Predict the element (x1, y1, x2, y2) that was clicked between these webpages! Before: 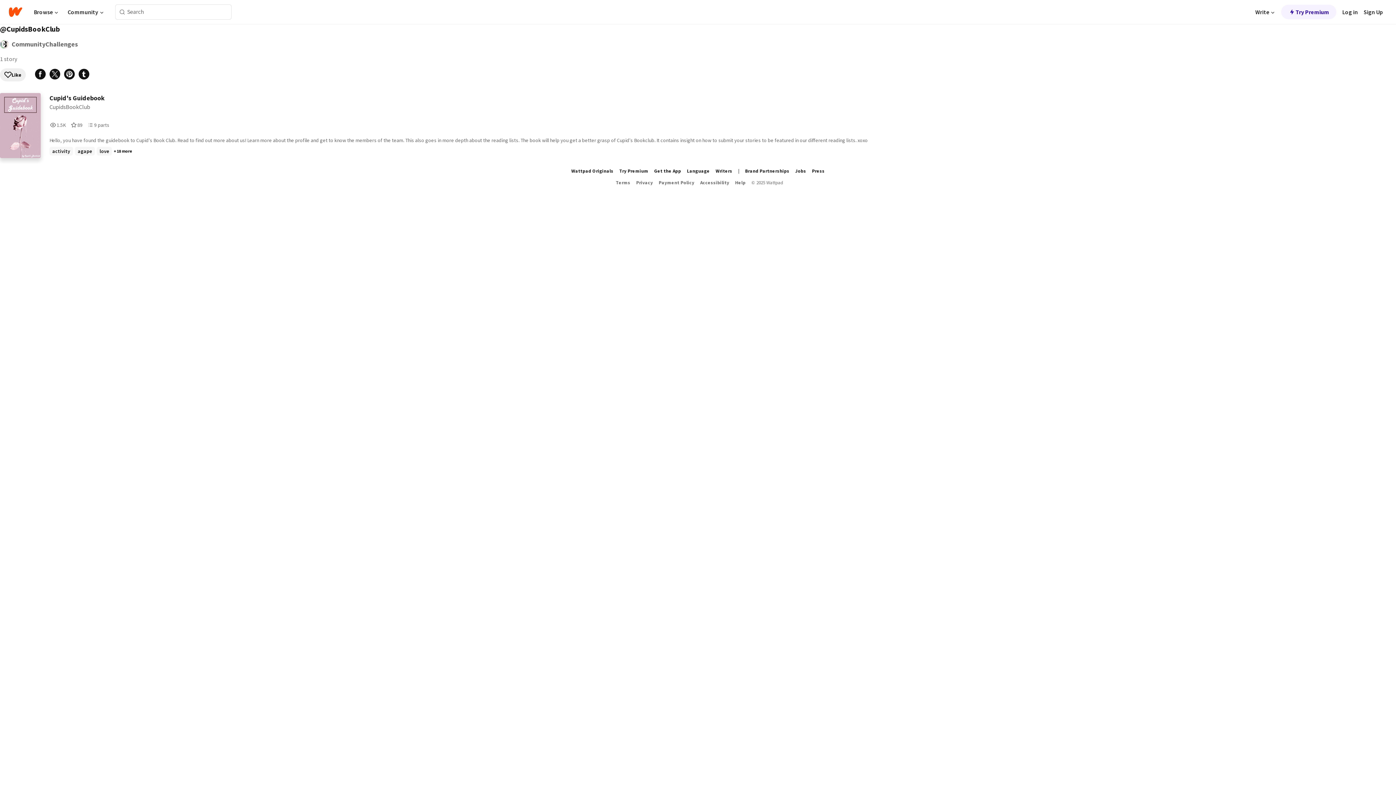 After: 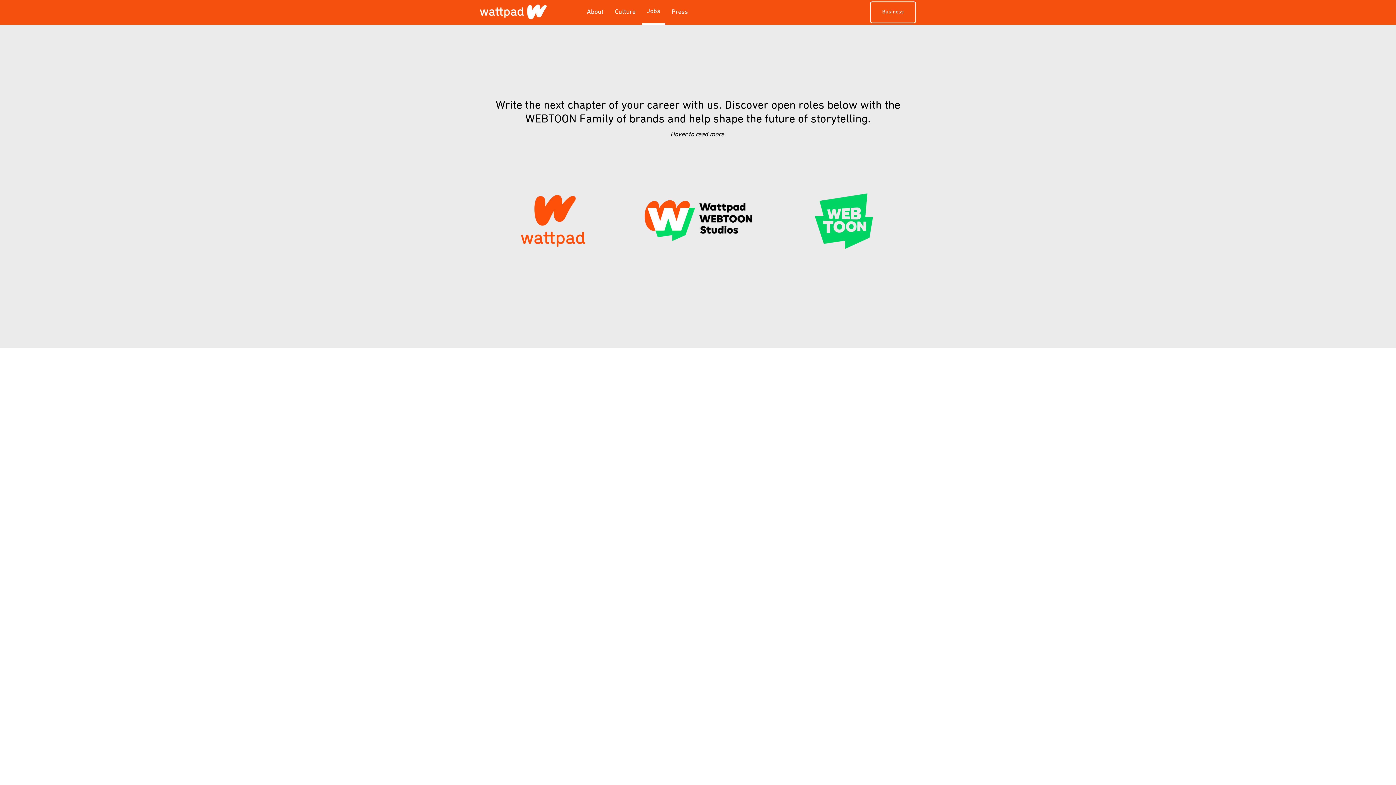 Action: label: Jobs bbox: (795, 168, 806, 174)